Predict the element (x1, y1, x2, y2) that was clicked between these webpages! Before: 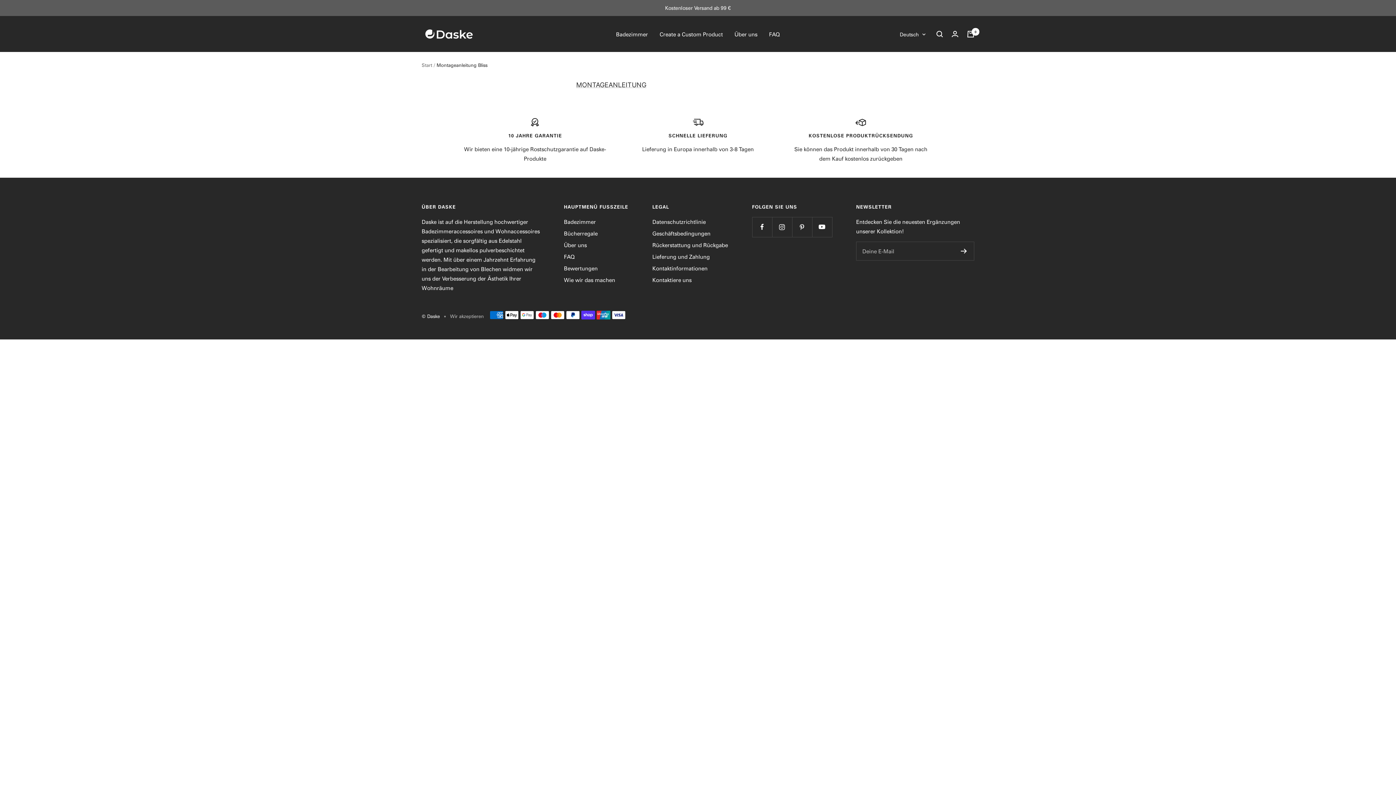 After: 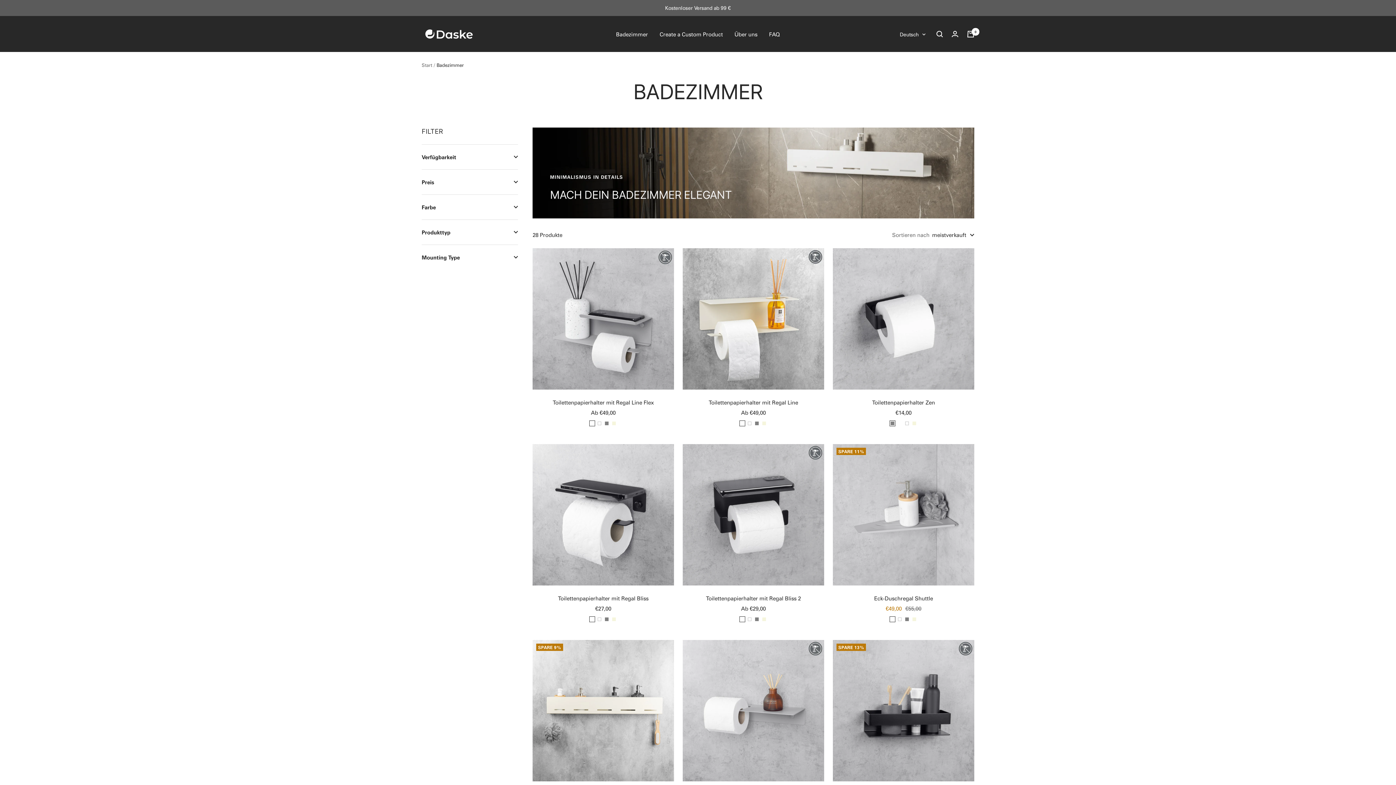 Action: bbox: (616, 29, 648, 38) label: Badezimmer